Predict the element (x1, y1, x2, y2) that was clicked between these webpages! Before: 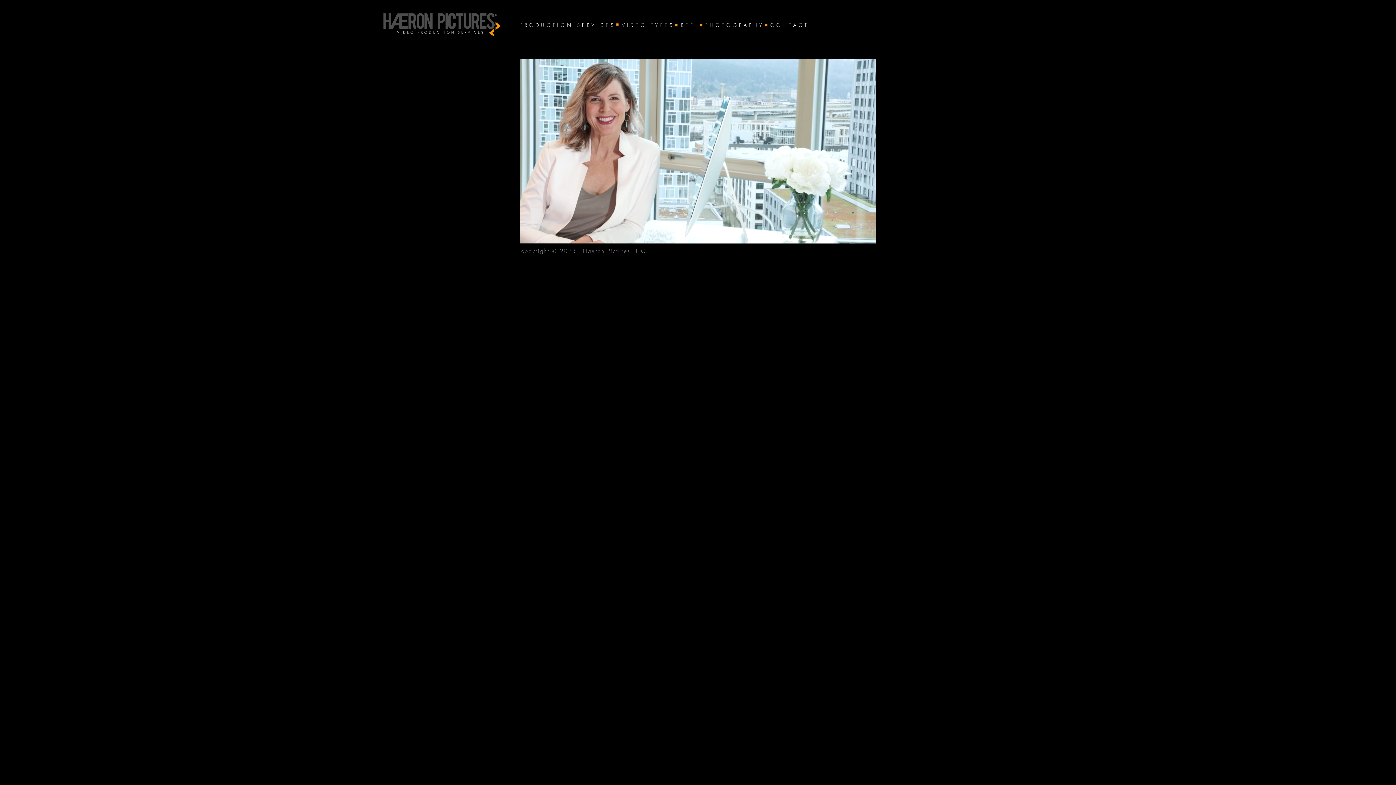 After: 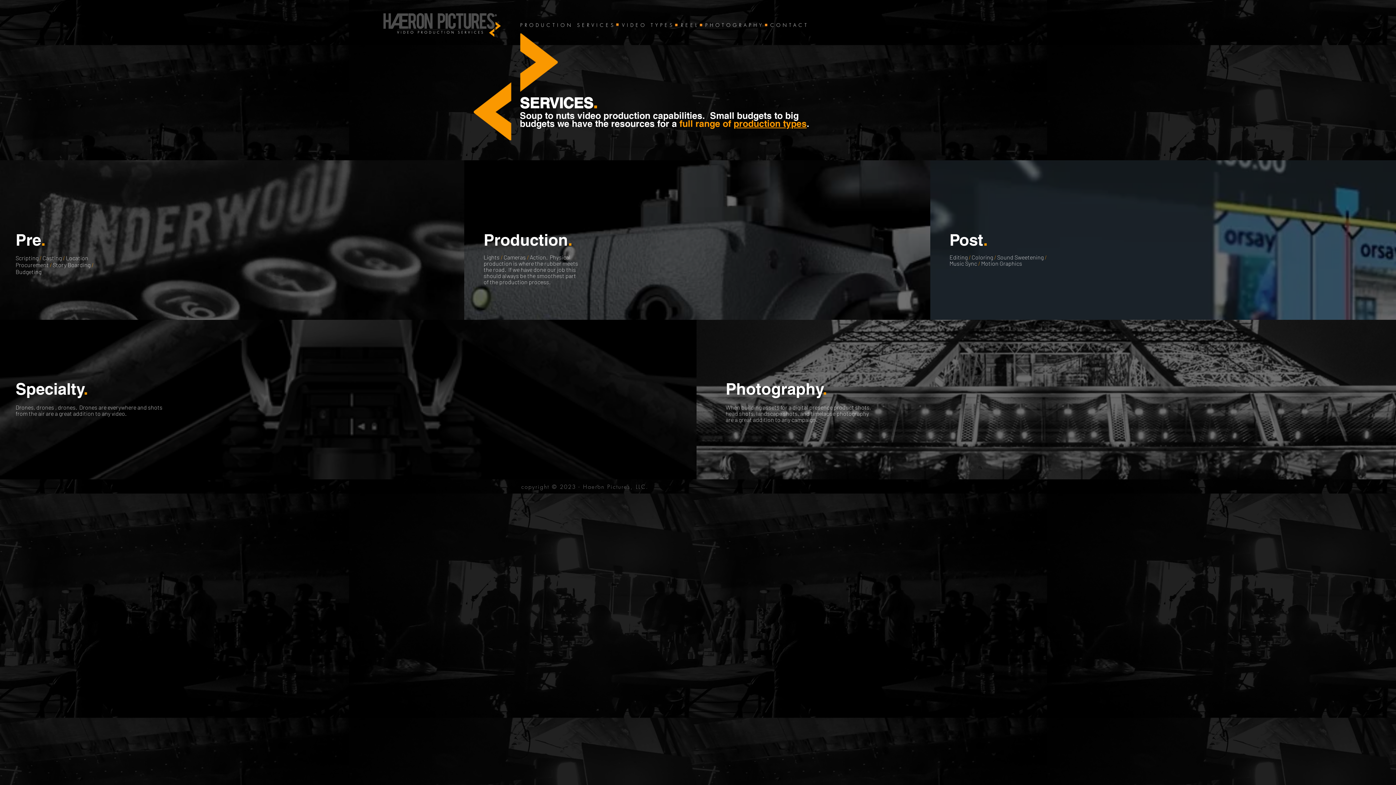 Action: label: PRODUCTION SERVICES bbox: (520, 21, 615, 28)